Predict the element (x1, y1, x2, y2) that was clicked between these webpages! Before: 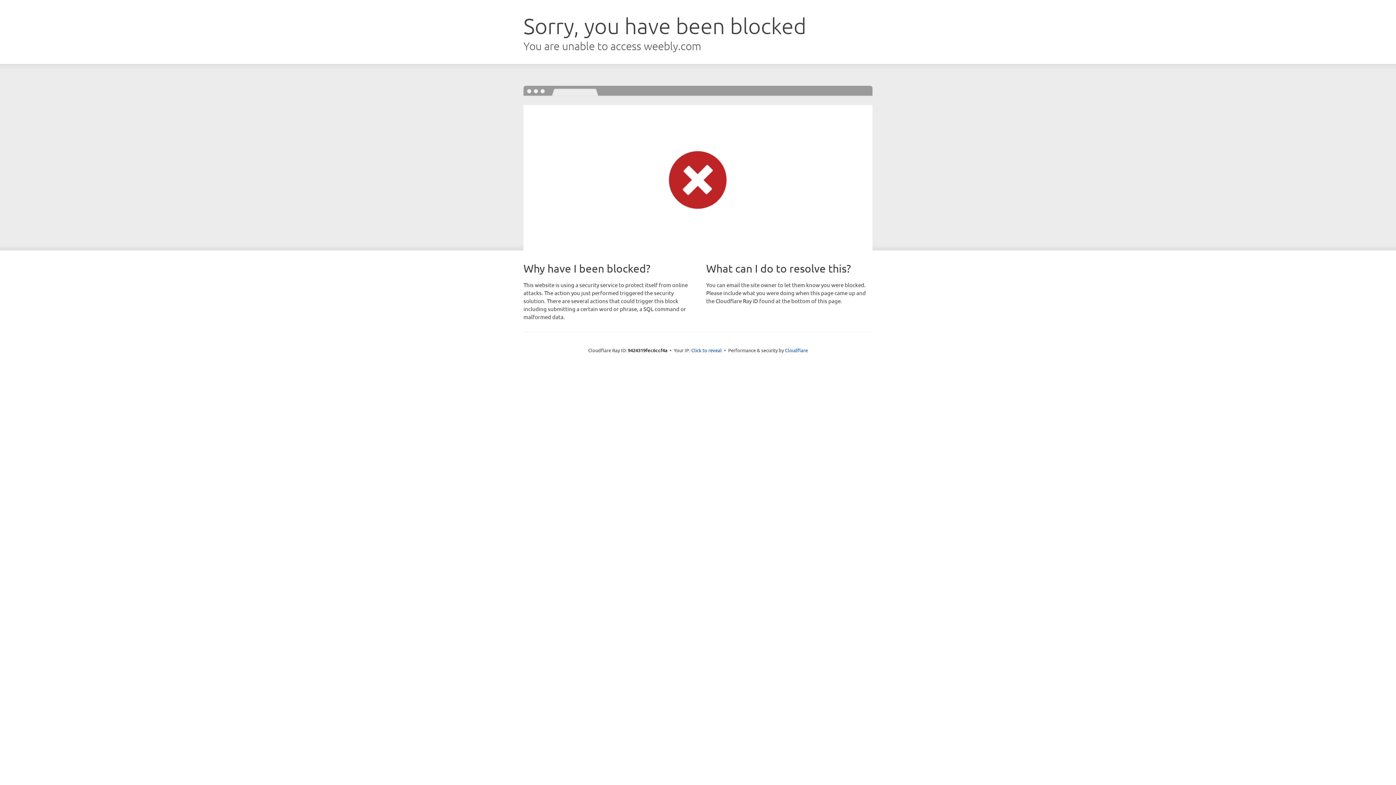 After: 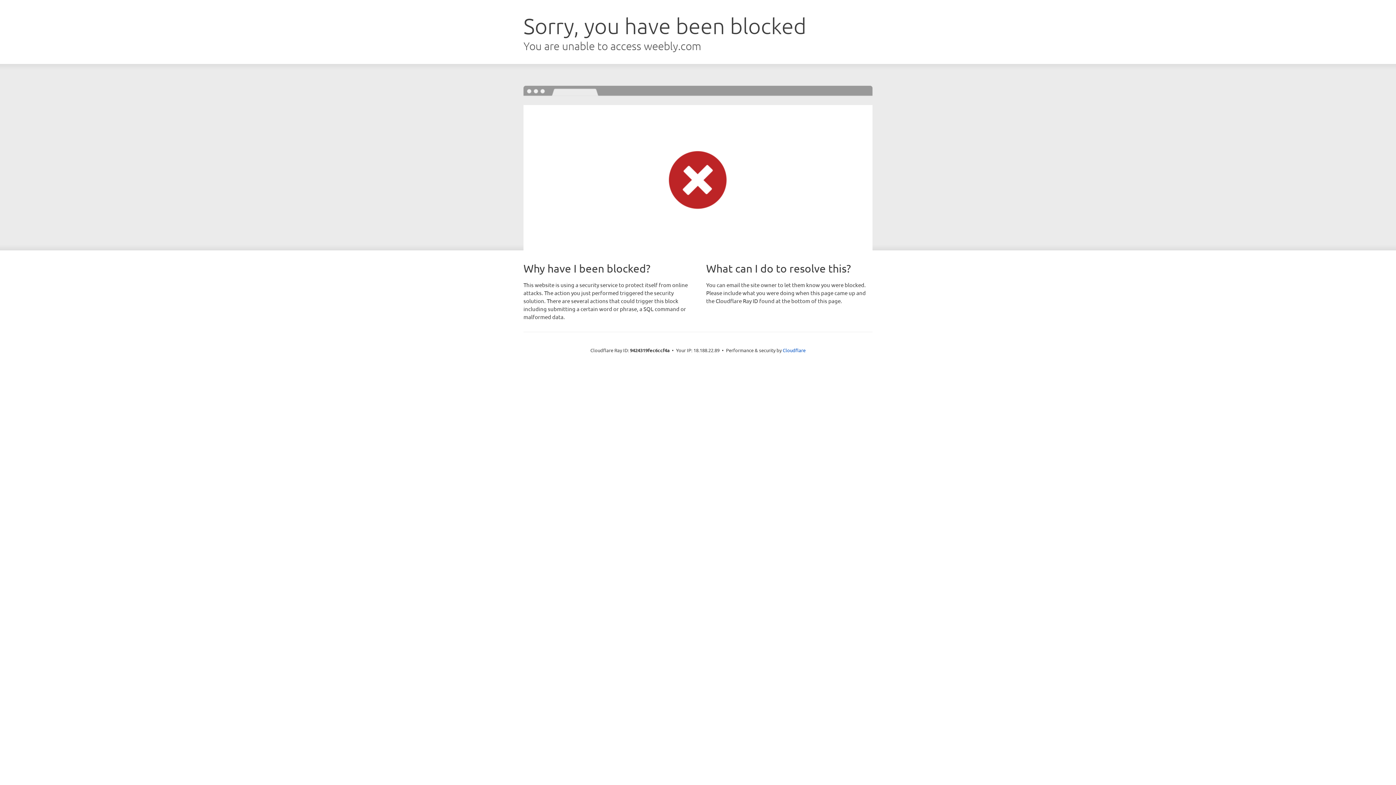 Action: label: Click to reveal bbox: (691, 346, 722, 353)